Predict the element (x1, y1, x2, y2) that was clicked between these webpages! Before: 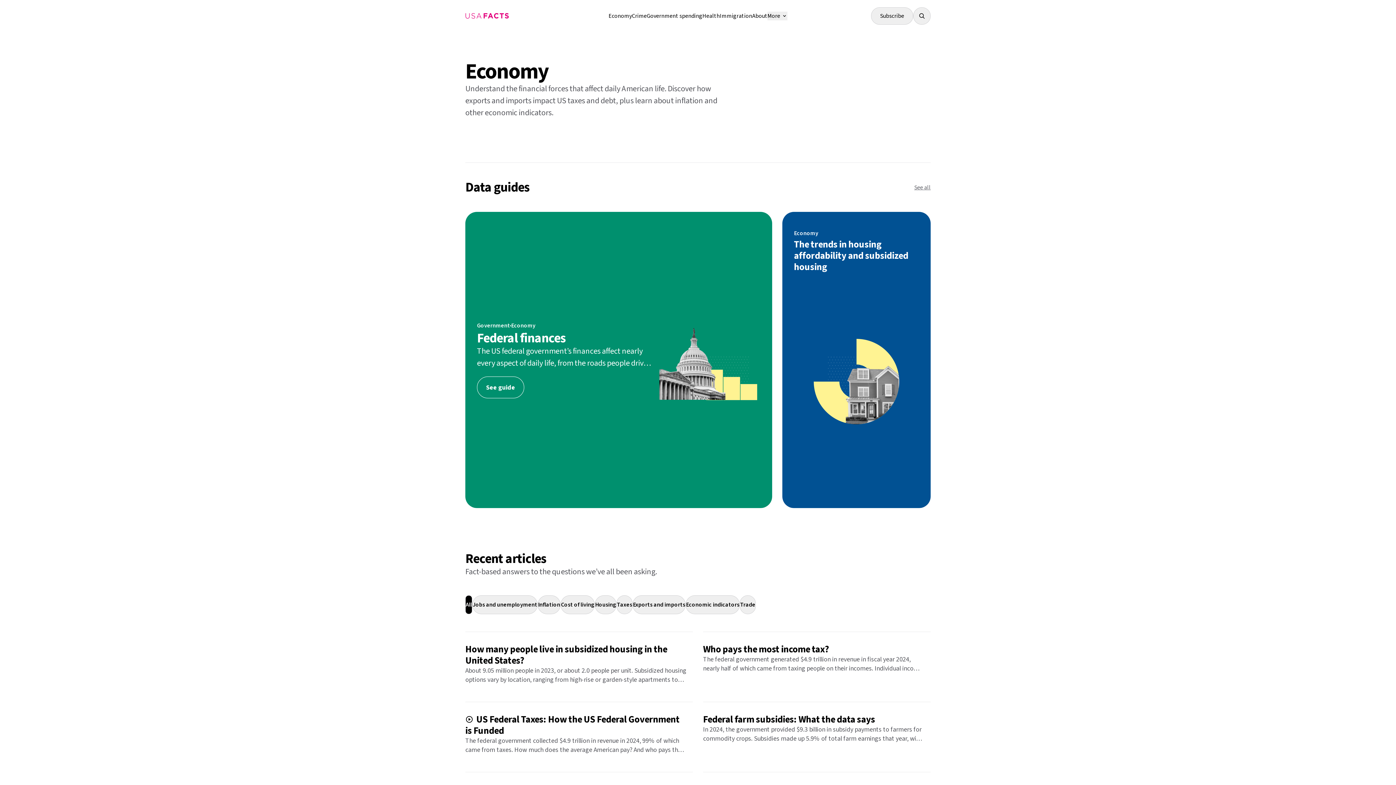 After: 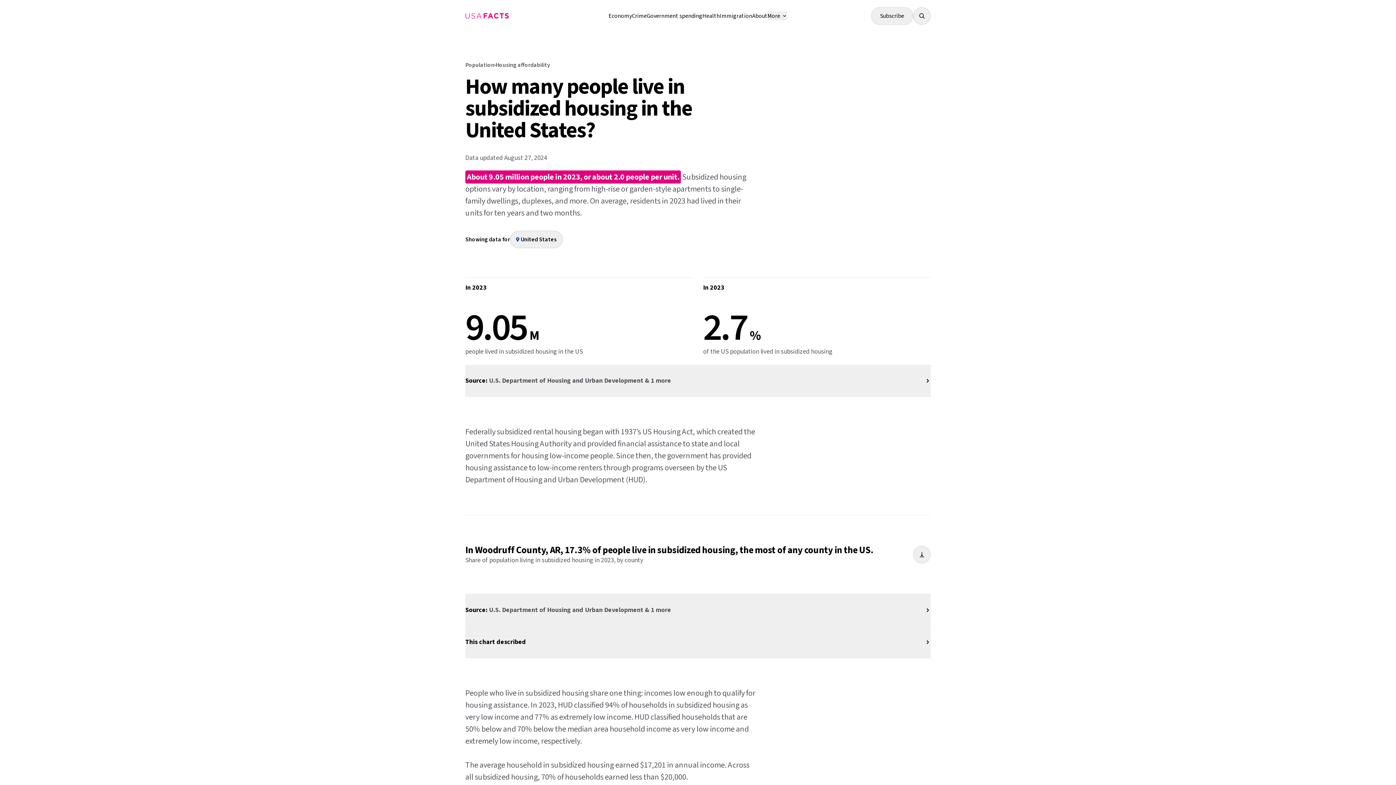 Action: label: How many people live in subsidized housing in the United States?

About 9.05 million people in 2023, or about 2.0 people per unit. Subsidized housing options vary by location, ranging from high-rise or garden-style apartments to single-family dwellings, duplexes, and more. On average, residents in 2023 had lived in their units for ten years and two months. bbox: (465, 632, 693, 702)